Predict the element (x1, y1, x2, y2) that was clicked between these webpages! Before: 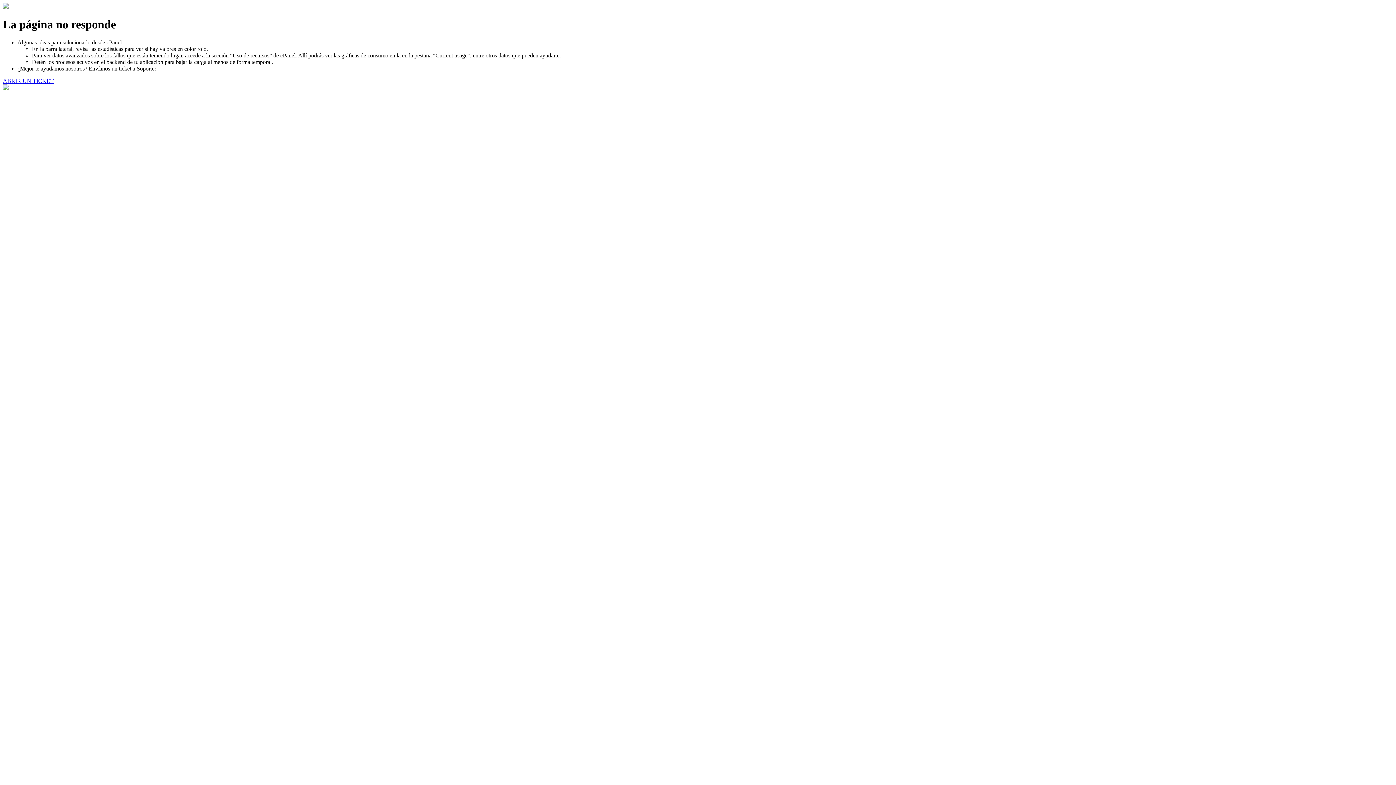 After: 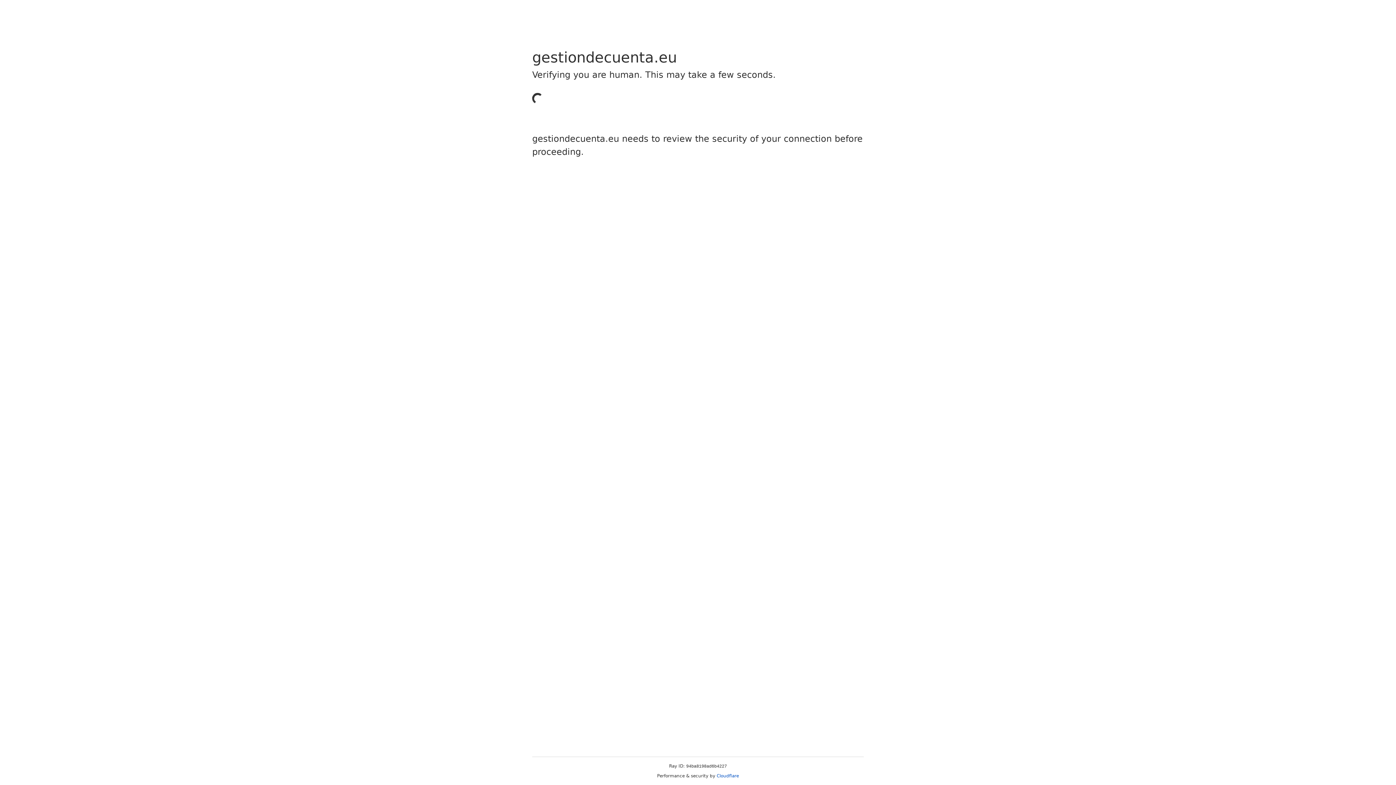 Action: bbox: (2, 77, 53, 83) label: ABRIR UN TICKET